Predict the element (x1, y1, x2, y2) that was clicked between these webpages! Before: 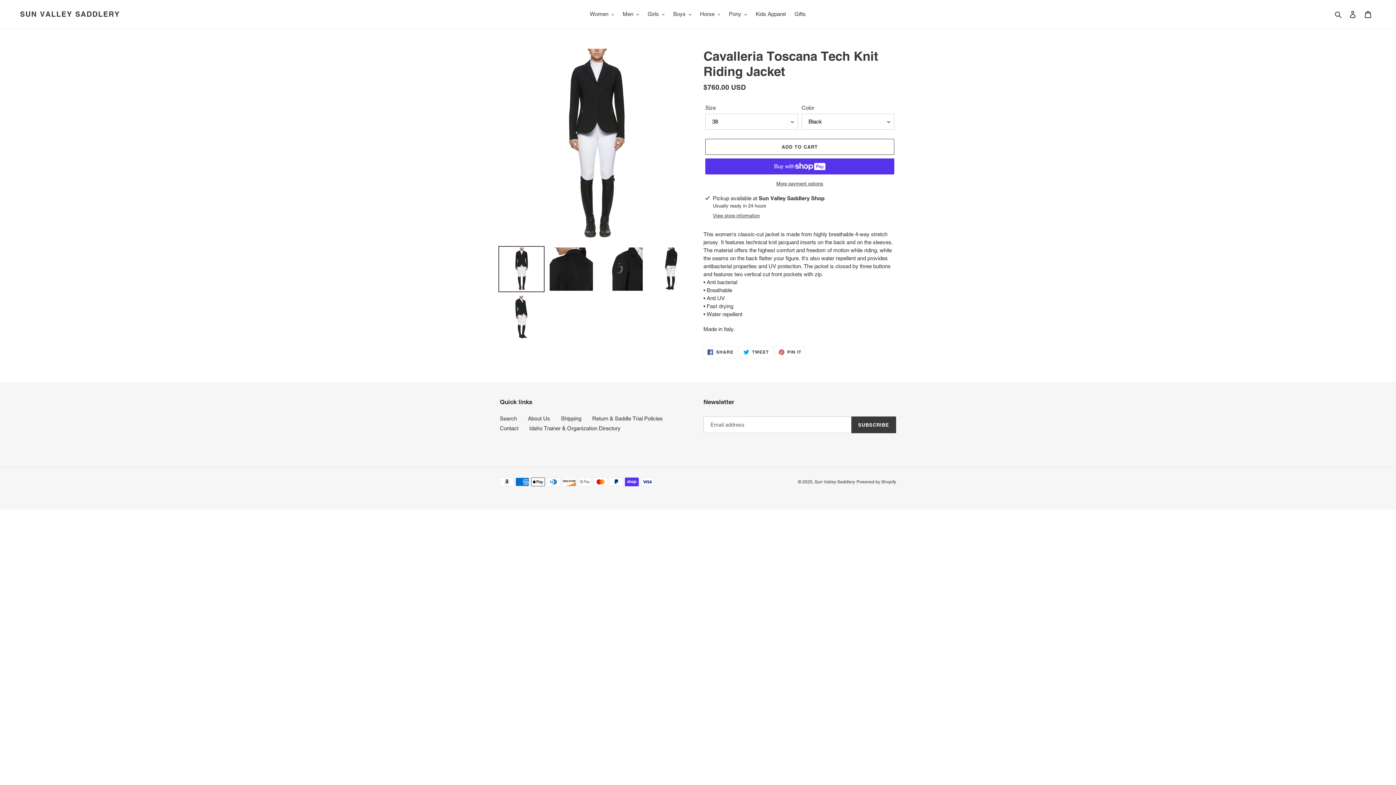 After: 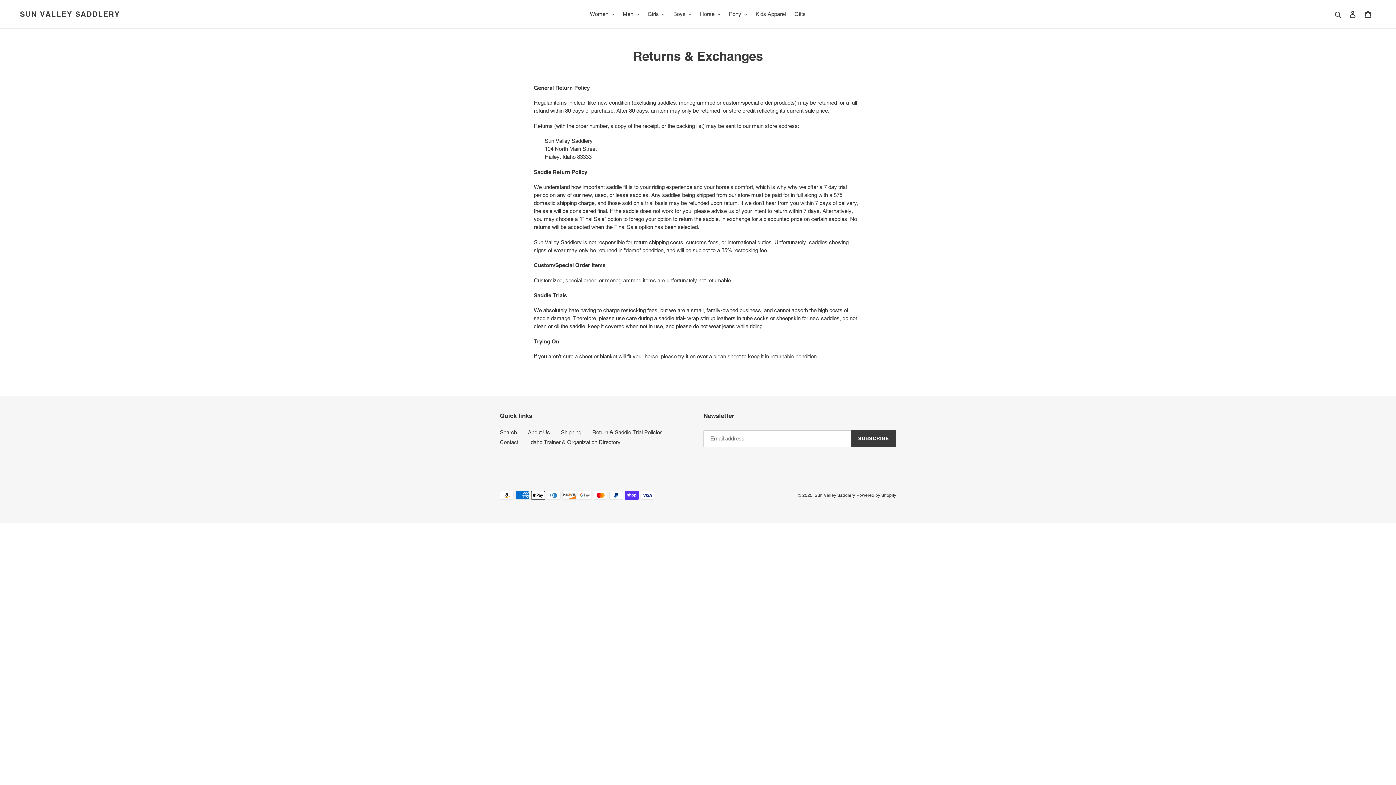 Action: bbox: (592, 415, 662, 421) label: Return & Saddle Trial Policies